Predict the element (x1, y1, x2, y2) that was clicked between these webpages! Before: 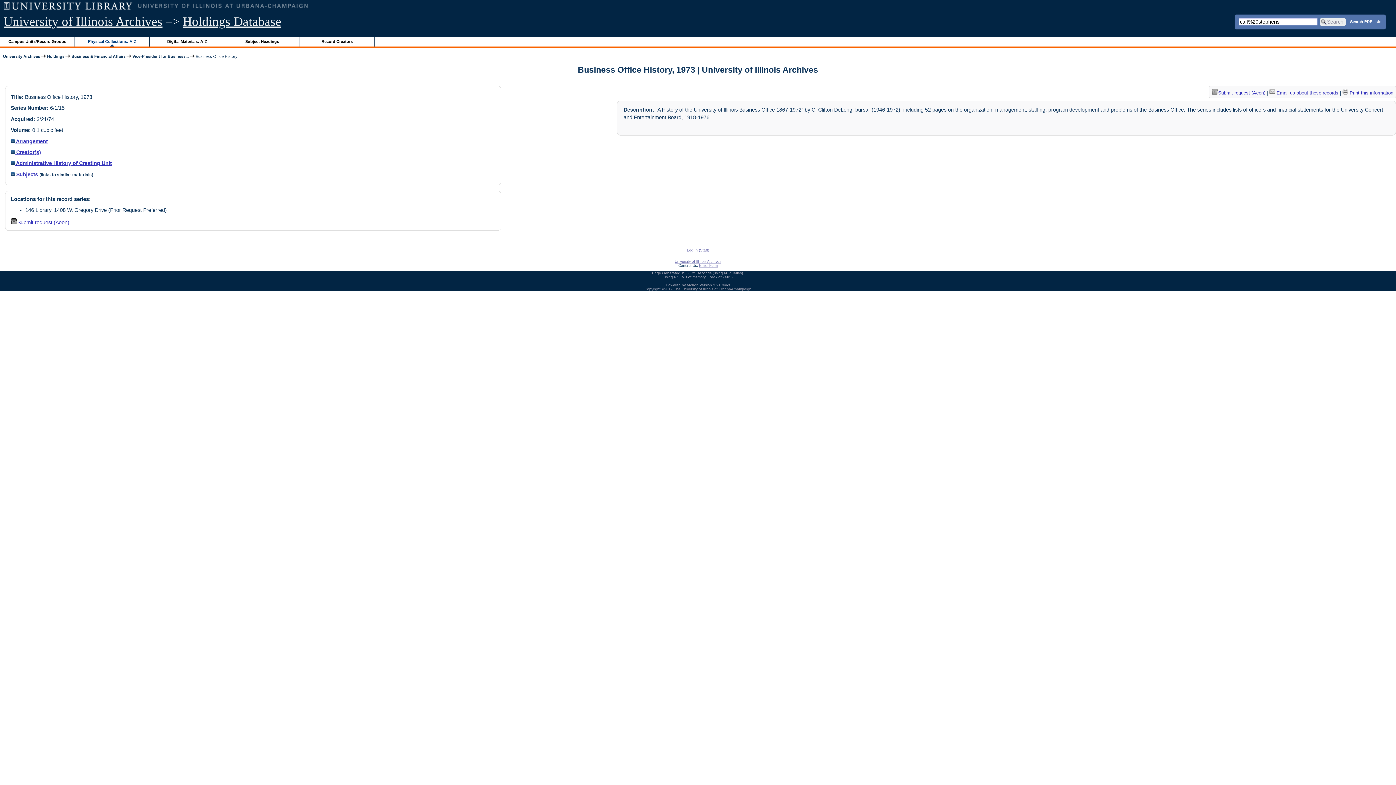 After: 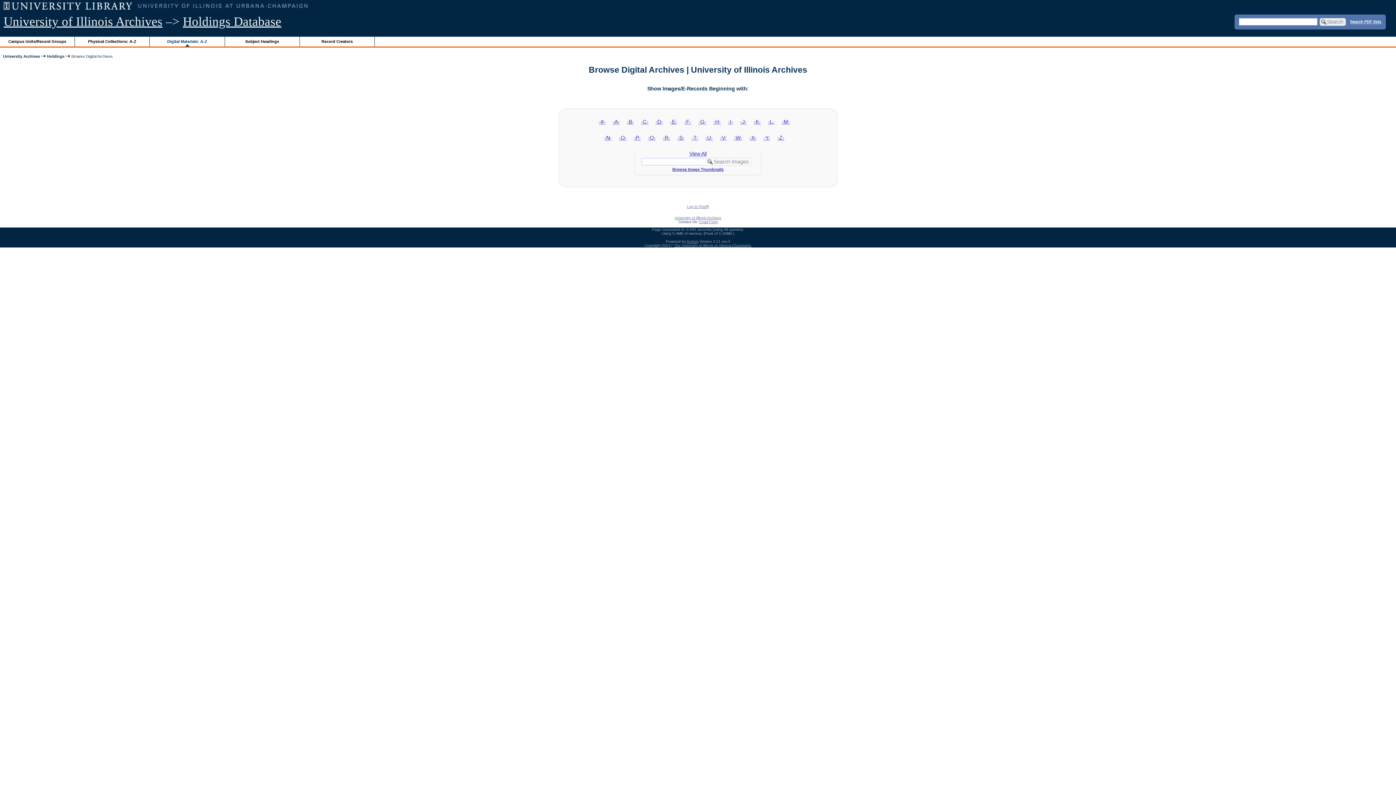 Action: label: Digital Materials: A-Z bbox: (149, 36, 224, 46)